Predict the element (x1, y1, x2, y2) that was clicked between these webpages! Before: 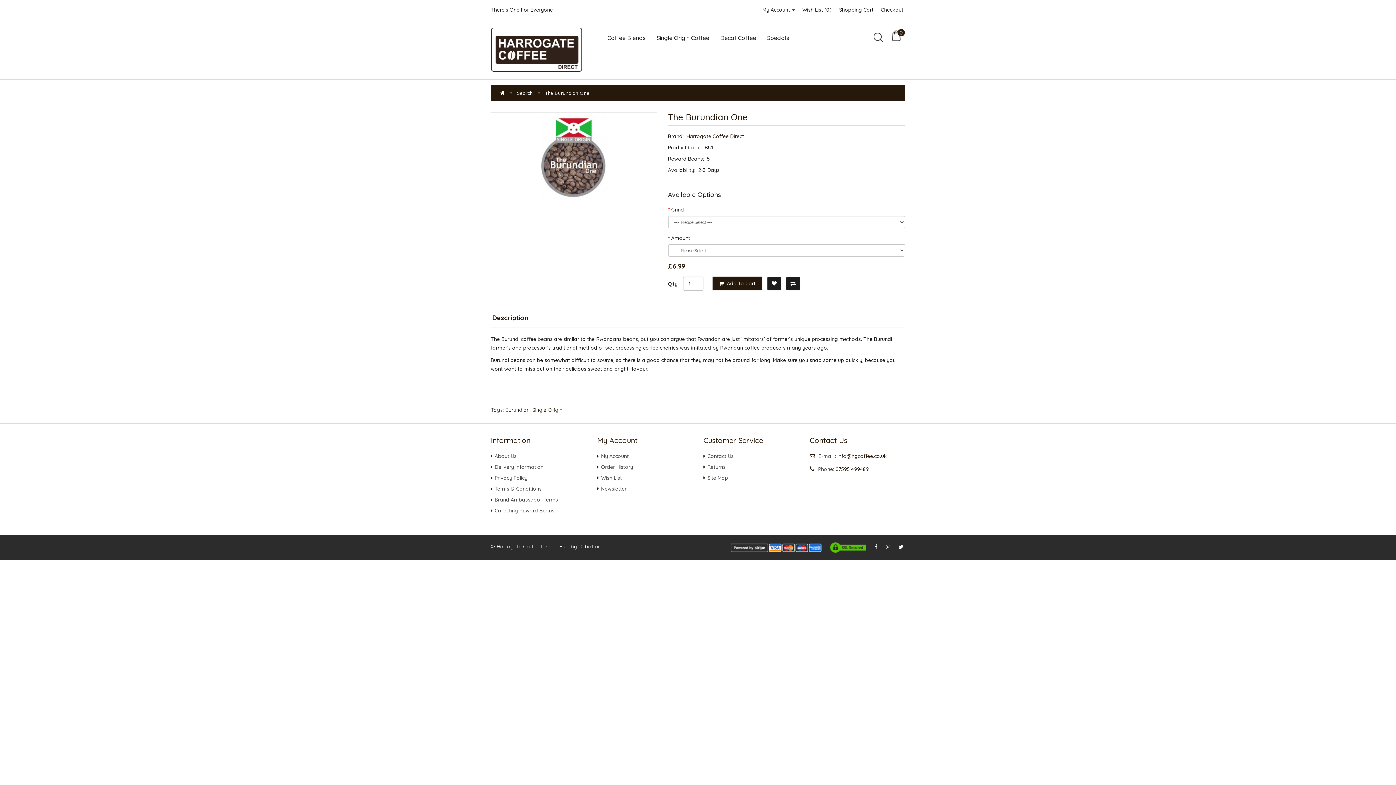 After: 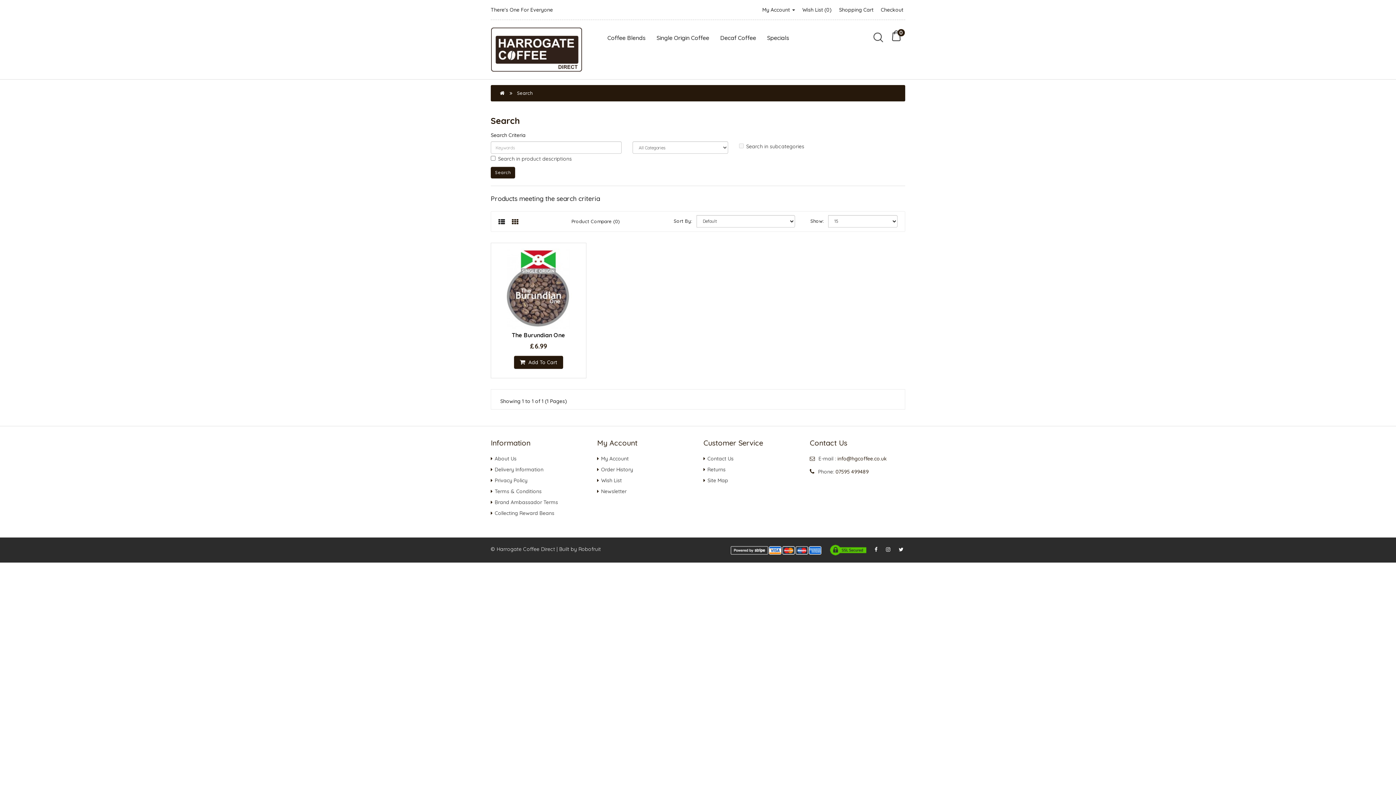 Action: bbox: (505, 407, 529, 413) label: Burundian